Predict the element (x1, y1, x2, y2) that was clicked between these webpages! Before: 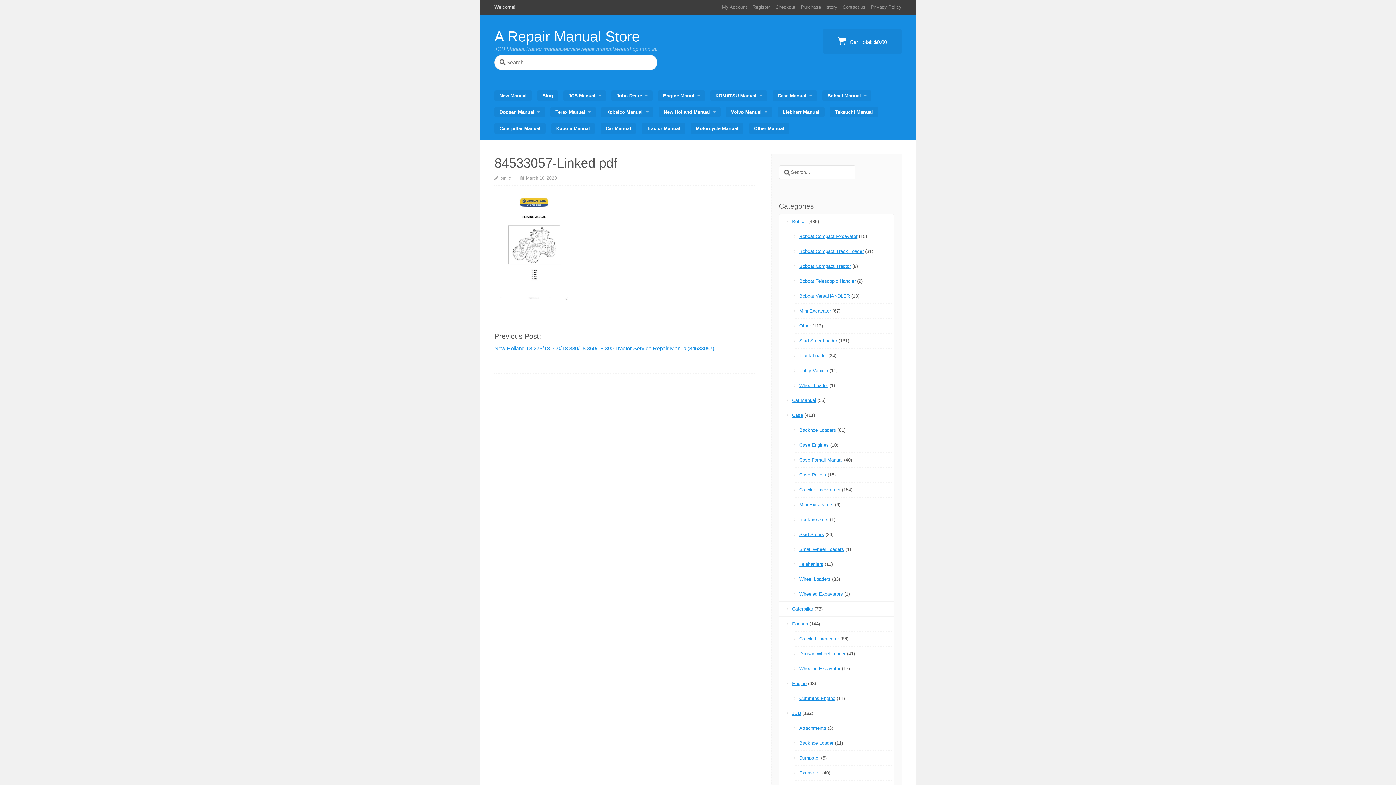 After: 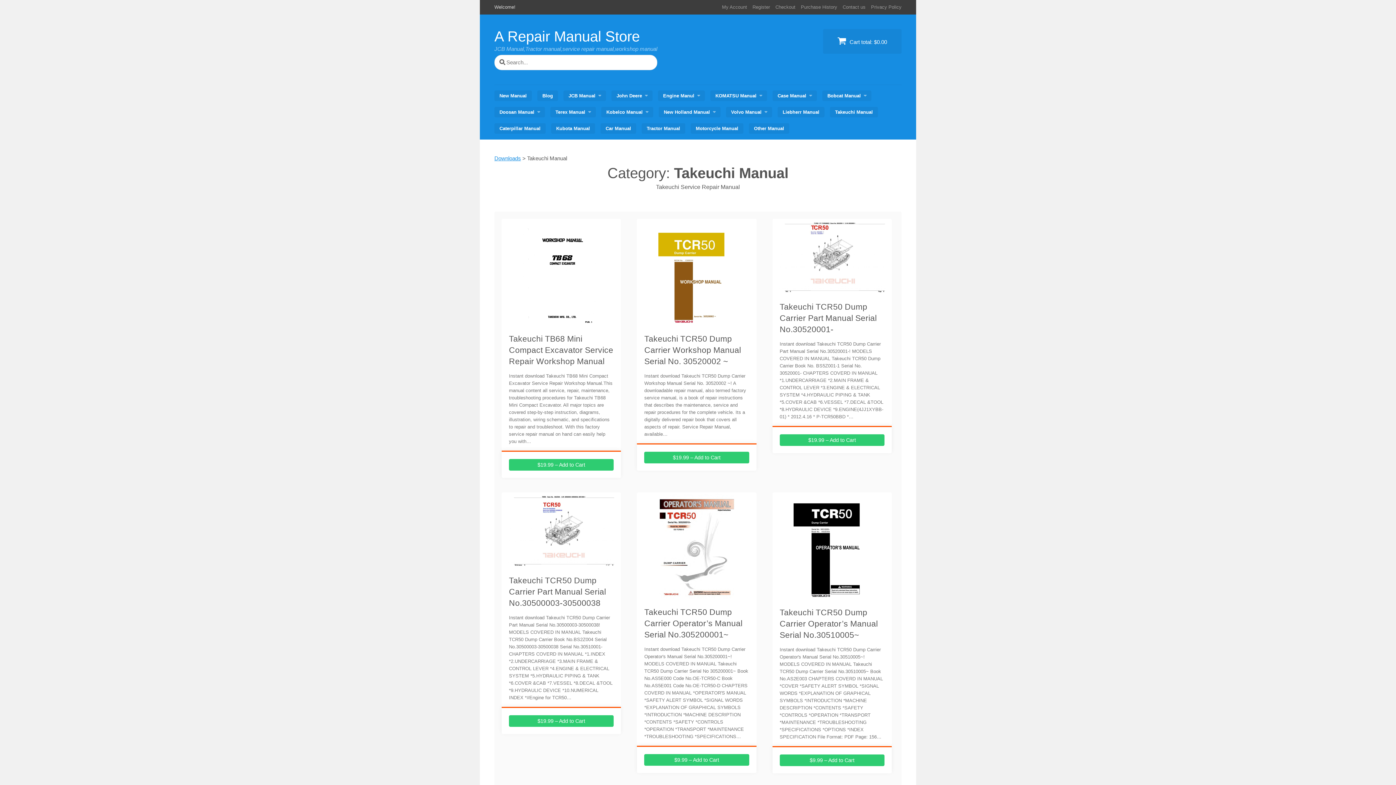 Action: label: Takeuchi Manual bbox: (830, 106, 878, 117)